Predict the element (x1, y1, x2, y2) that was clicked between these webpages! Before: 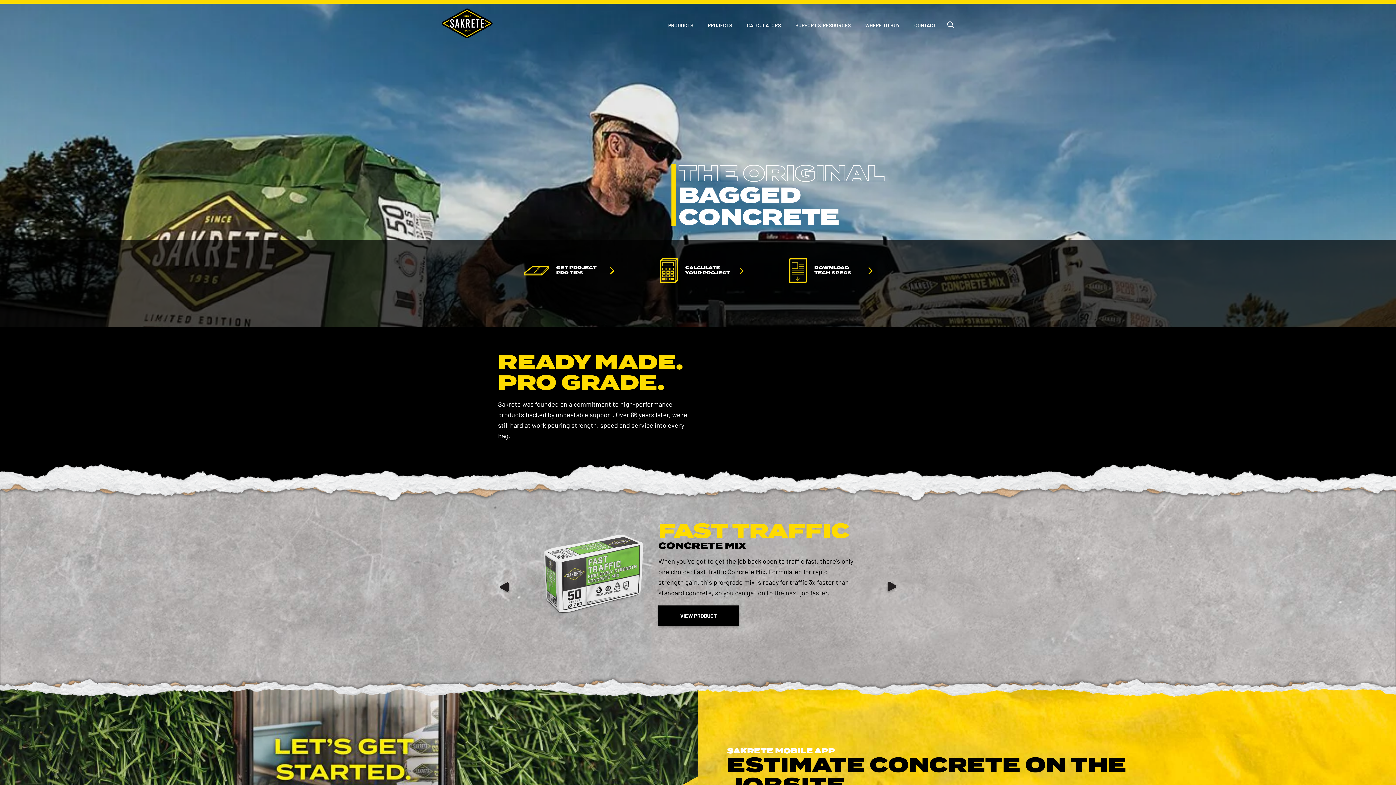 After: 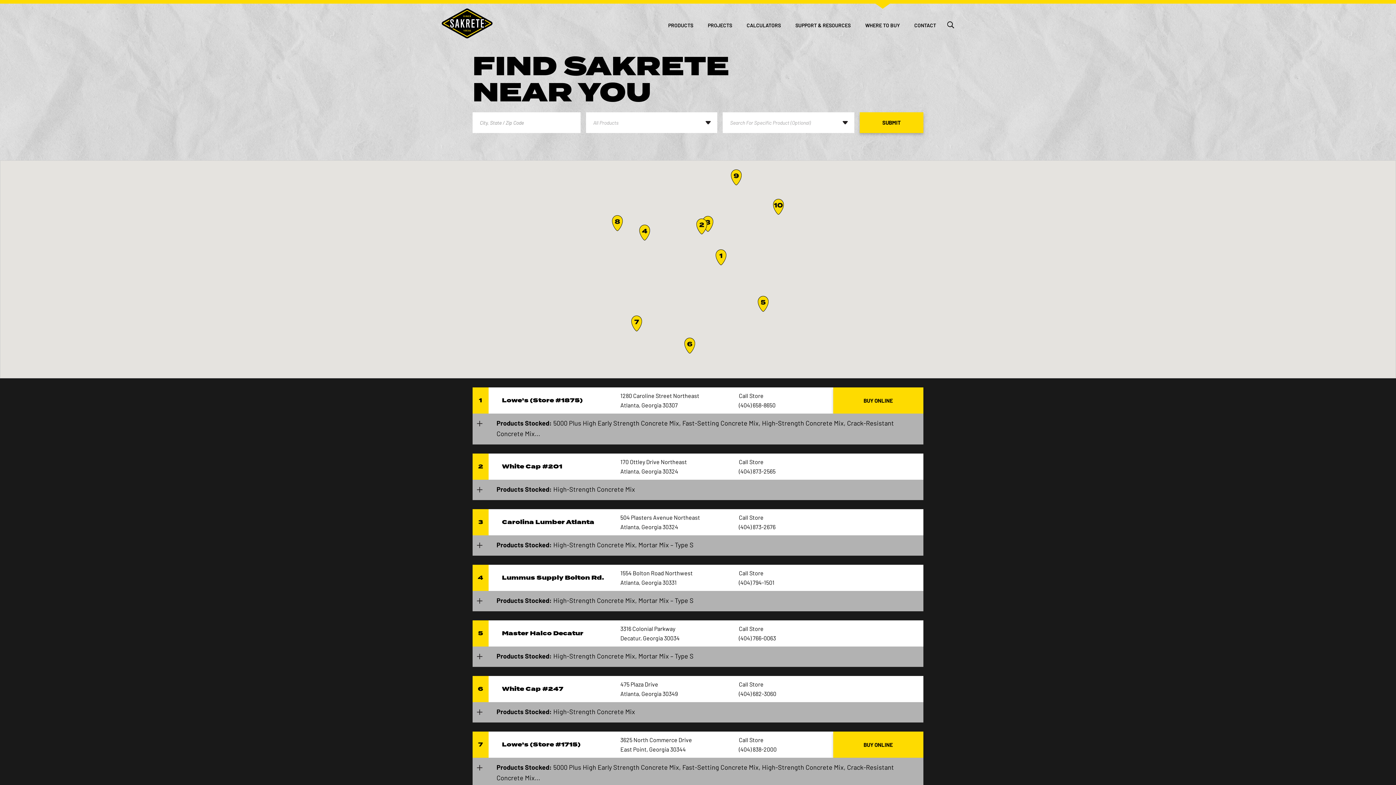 Action: bbox: (858, 15, 907, 38) label: WHERE TO BUY